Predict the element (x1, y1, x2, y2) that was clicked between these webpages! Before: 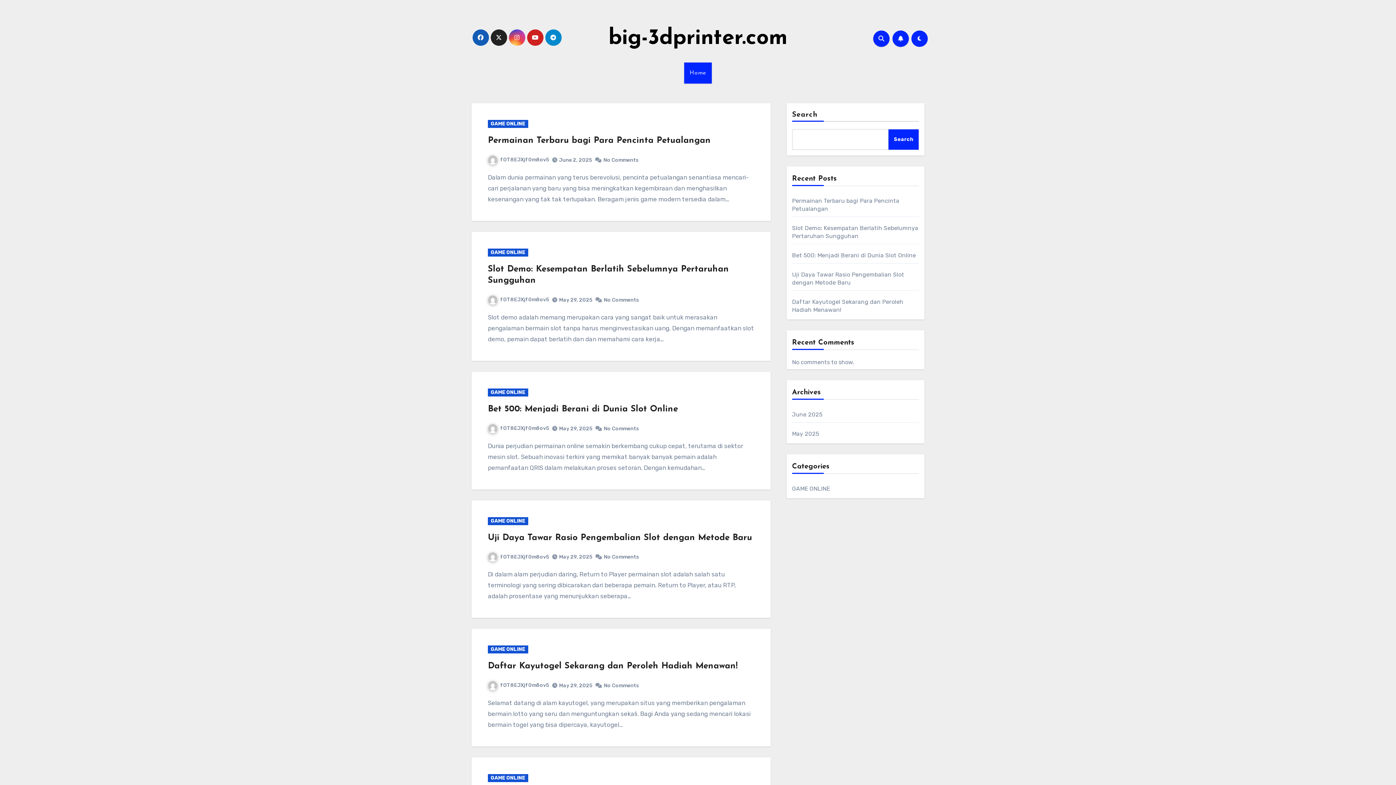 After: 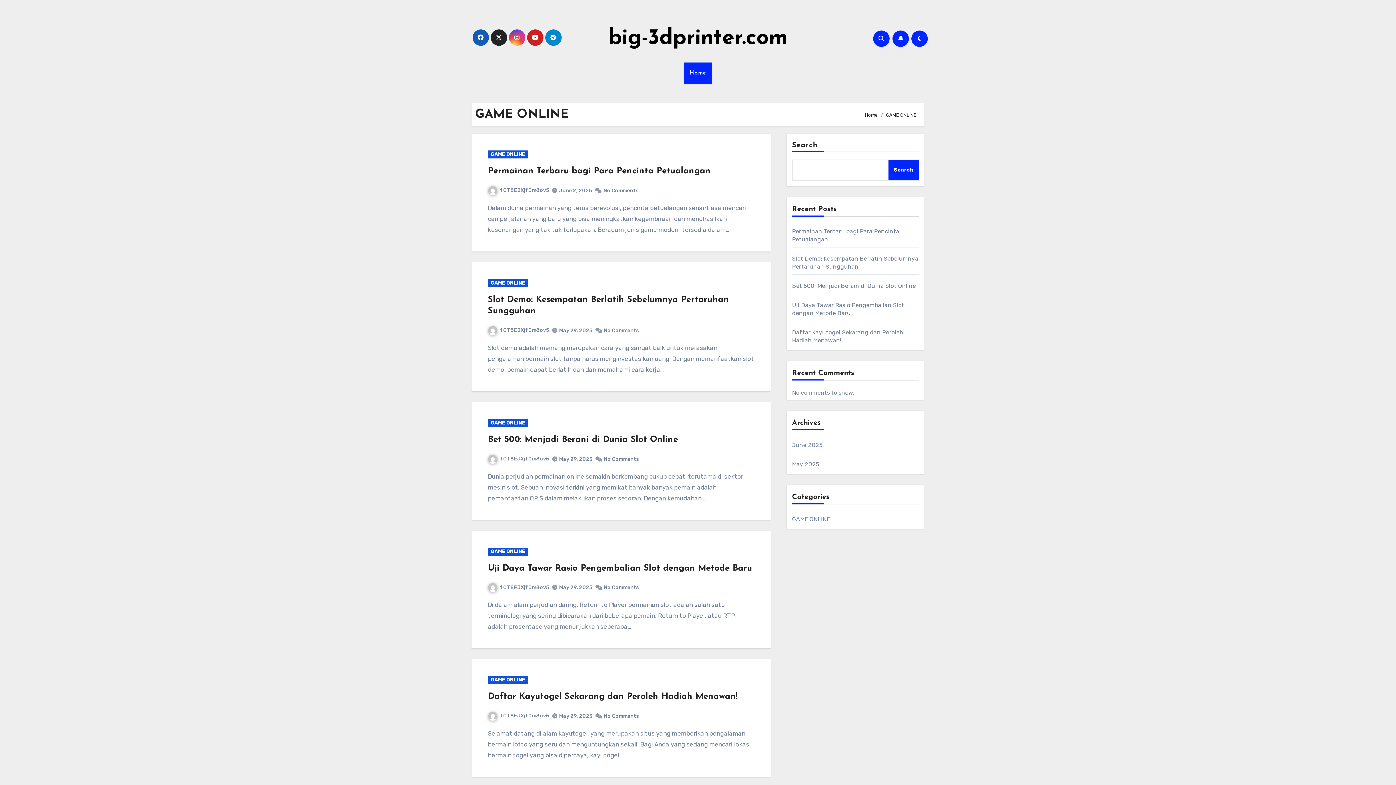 Action: label: GAME ONLINE bbox: (488, 645, 528, 653)